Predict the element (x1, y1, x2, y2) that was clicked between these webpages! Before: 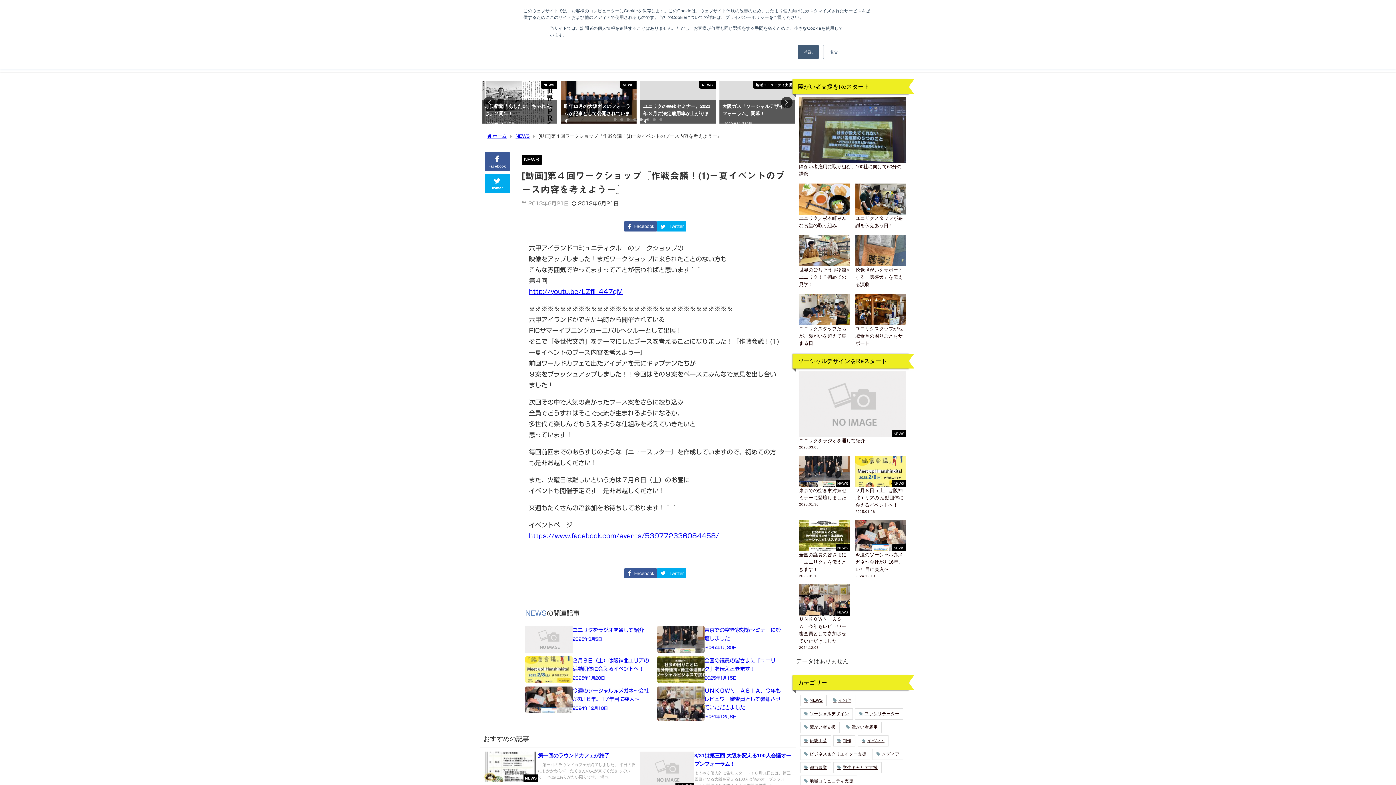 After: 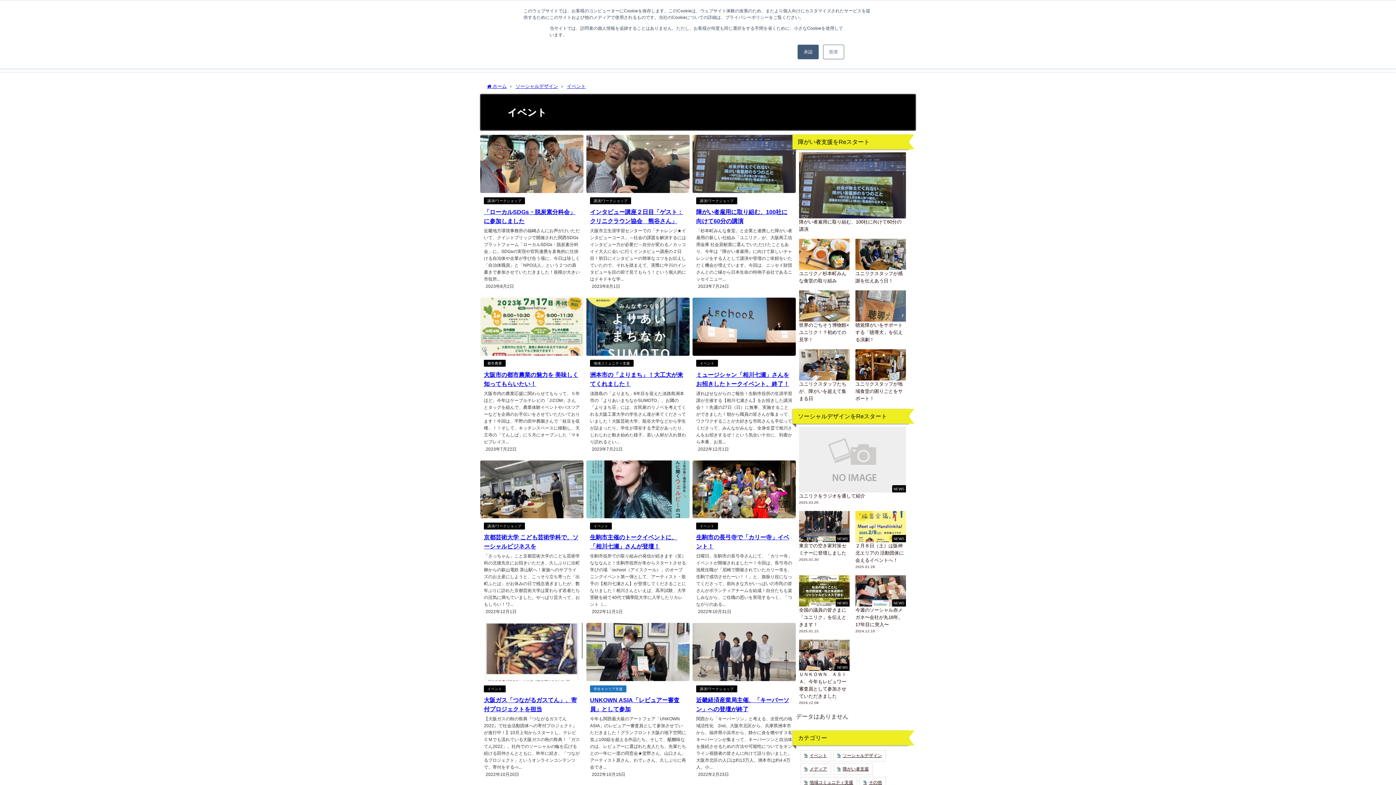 Action: bbox: (857, 735, 888, 746) label: イベント